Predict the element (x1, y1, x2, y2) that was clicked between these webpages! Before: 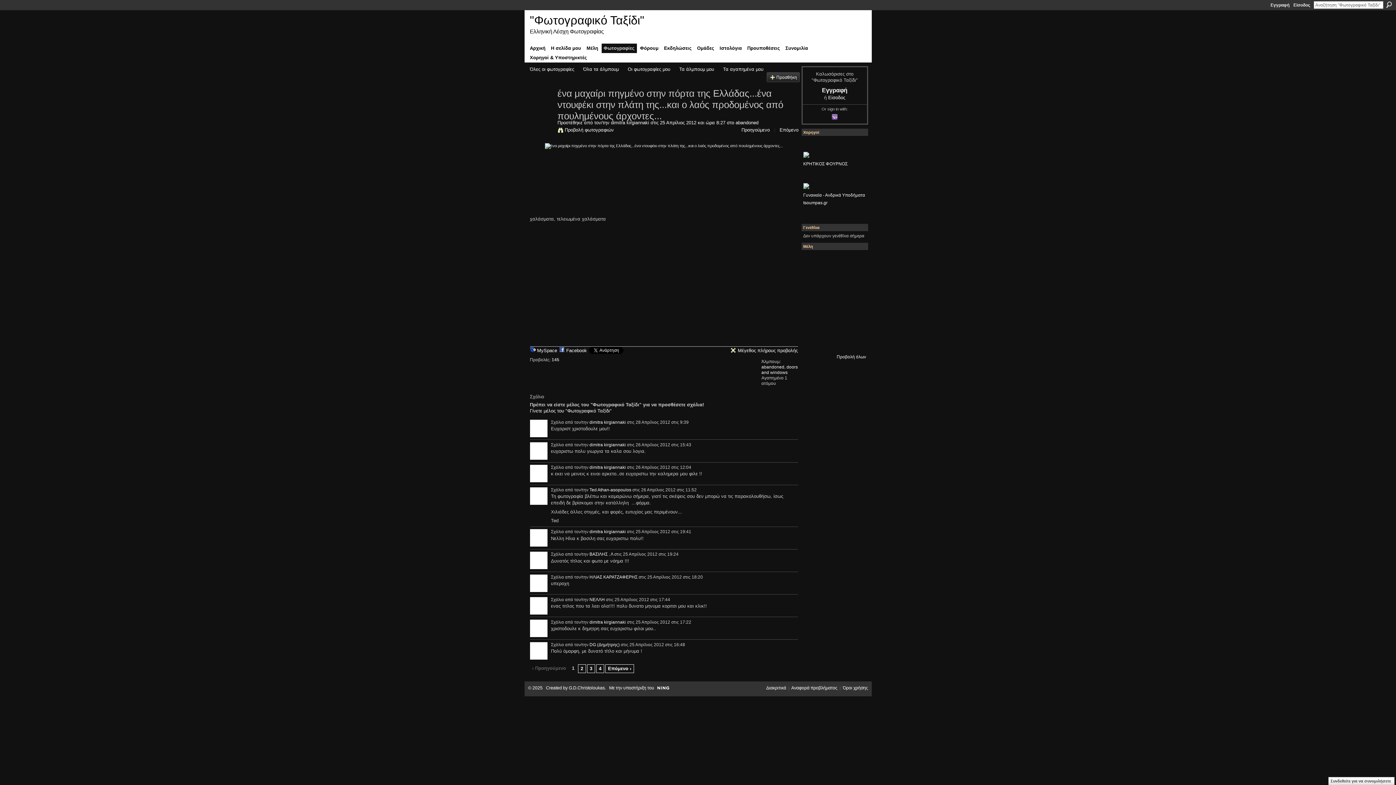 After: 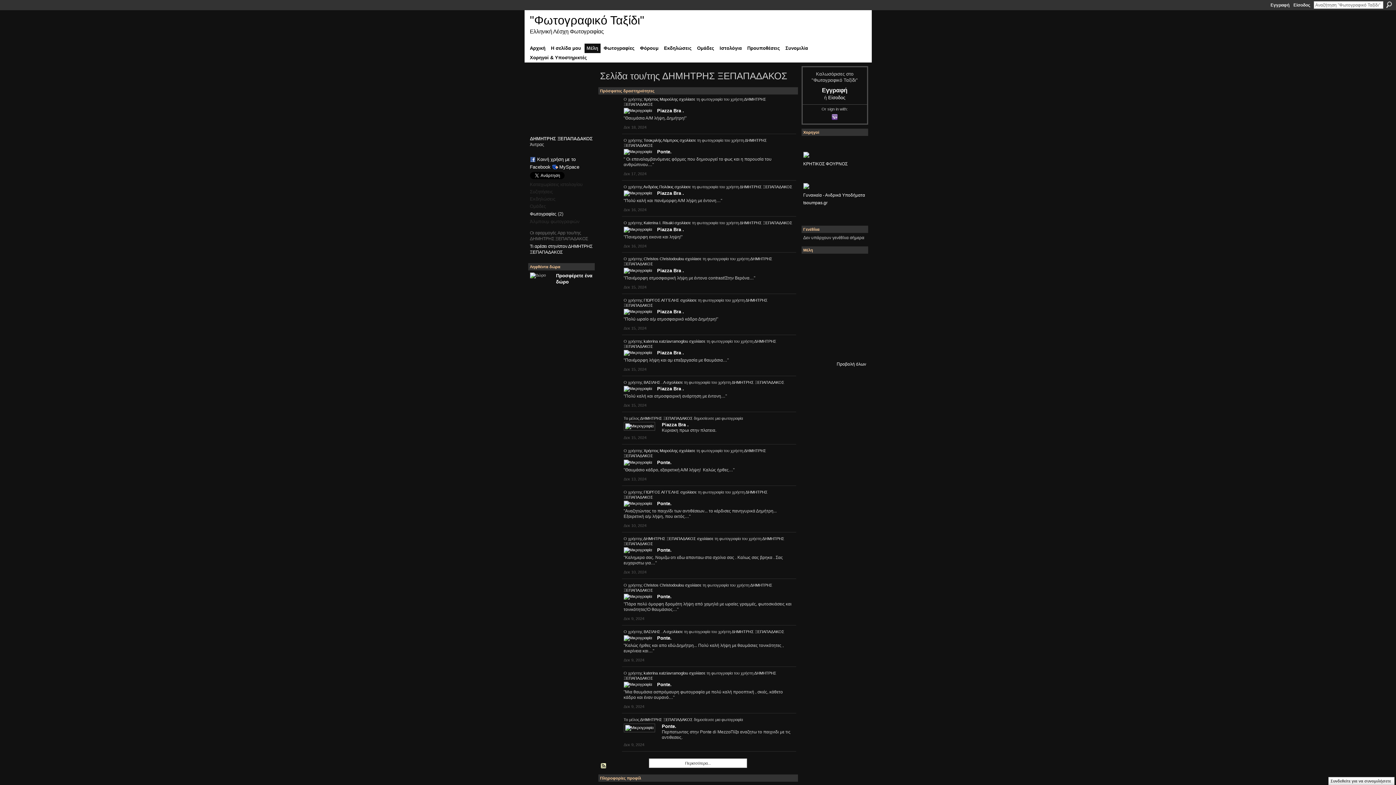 Action: bbox: (804, 253, 822, 271)